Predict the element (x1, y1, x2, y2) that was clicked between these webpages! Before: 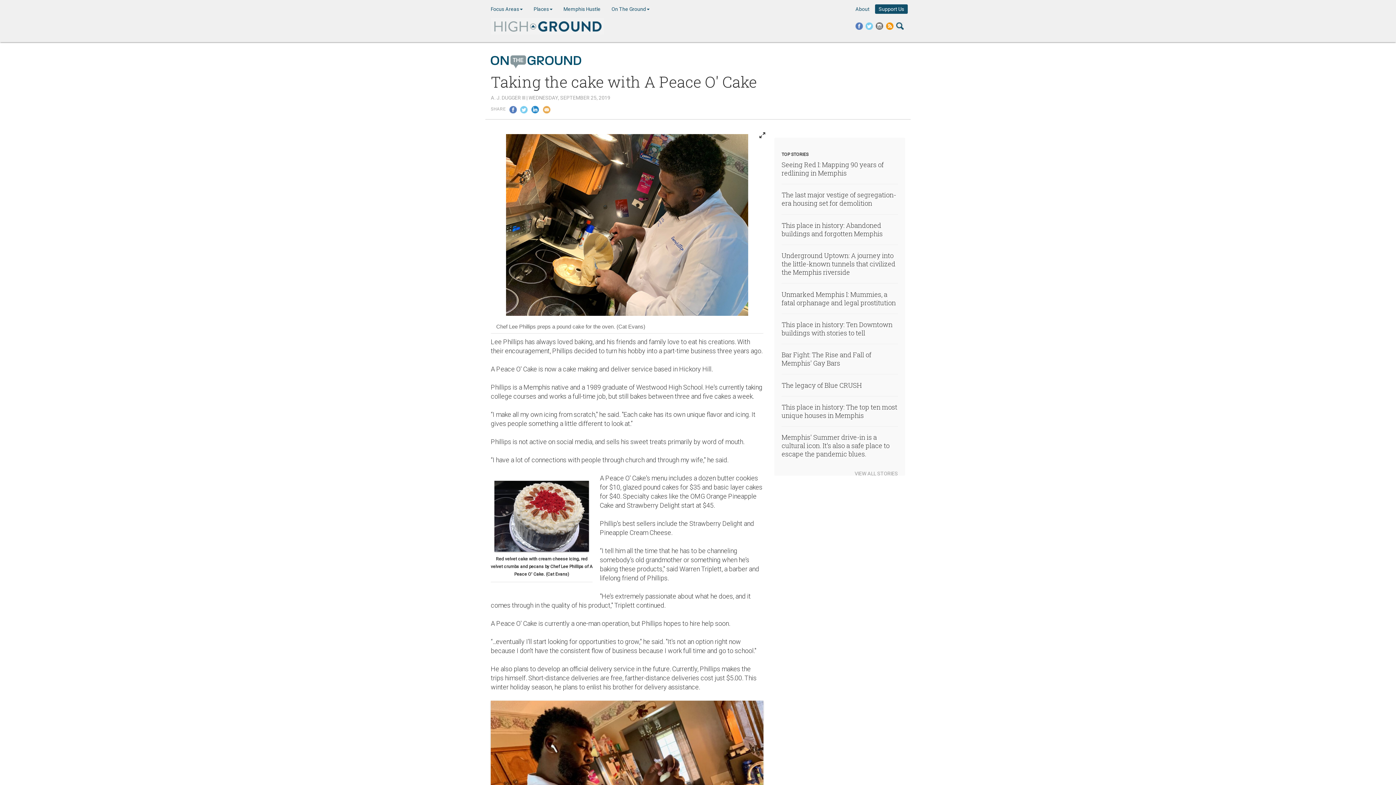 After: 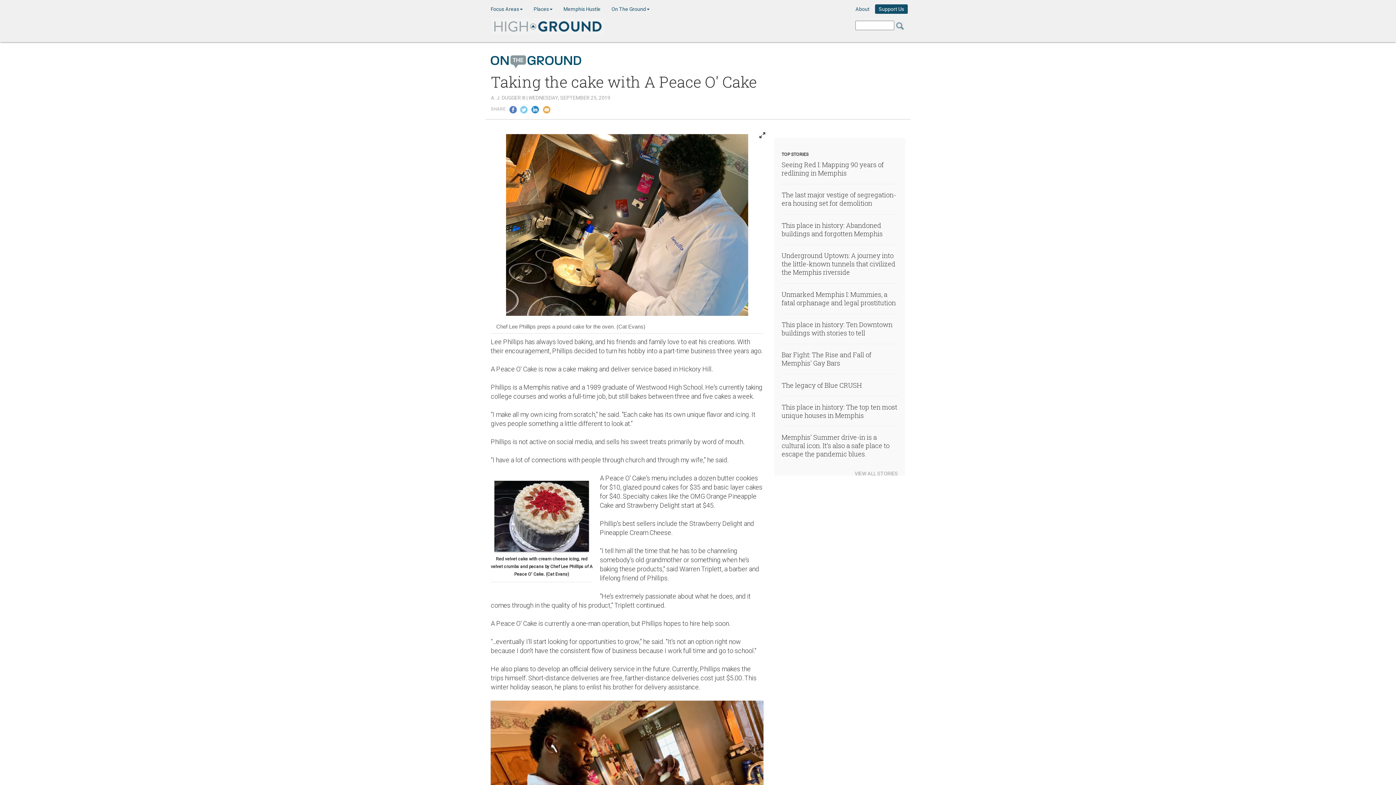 Action: bbox: (896, 21, 905, 29)